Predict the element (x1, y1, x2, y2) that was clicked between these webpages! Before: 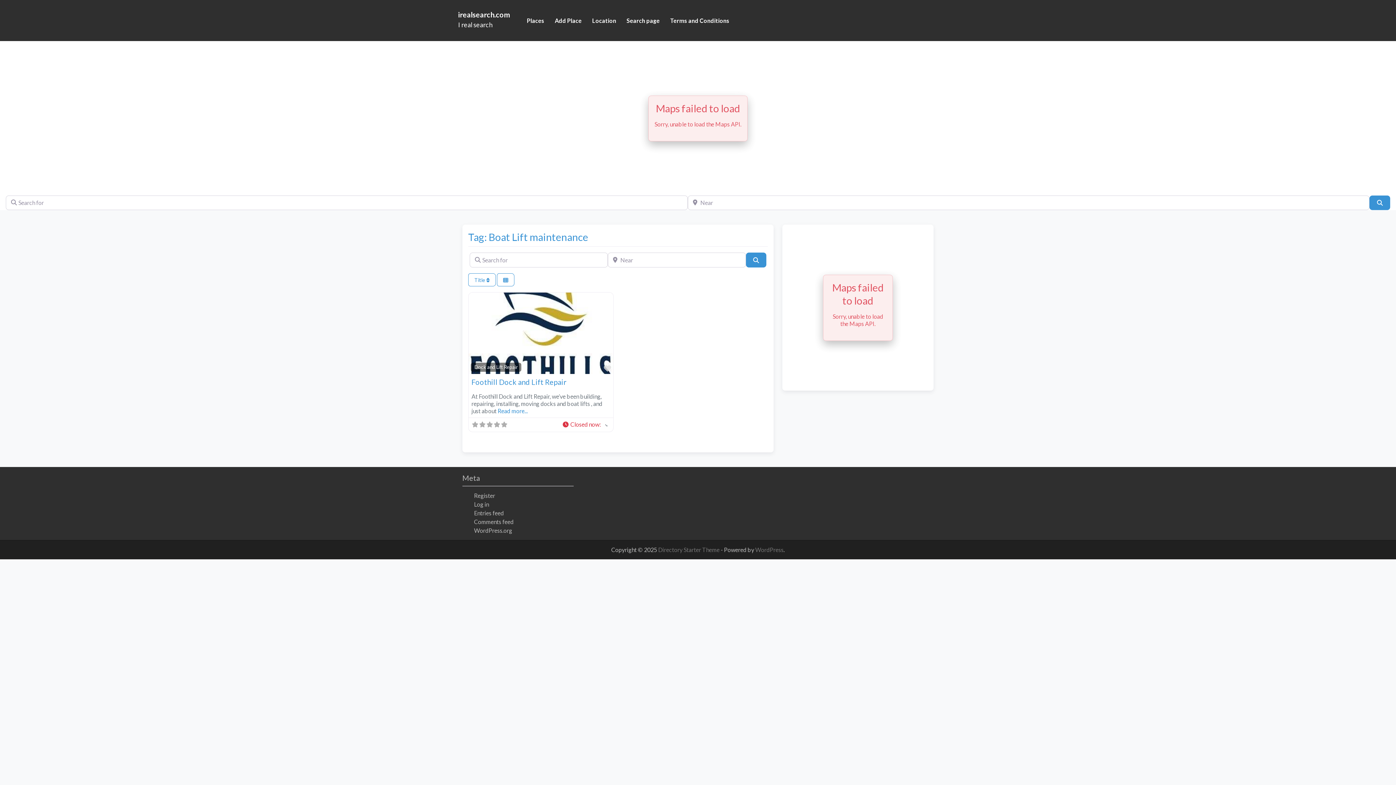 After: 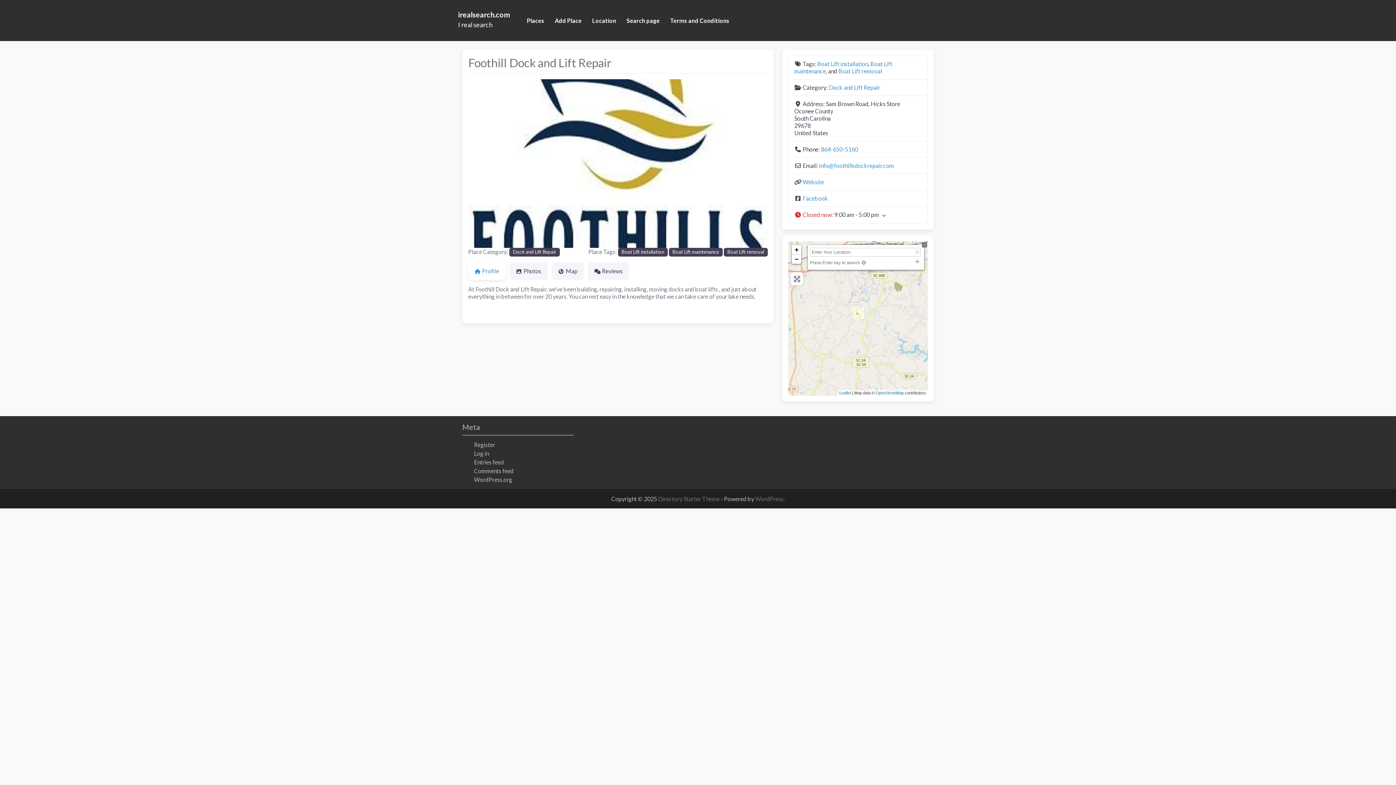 Action: bbox: (497, 407, 528, 414) label: Read more...